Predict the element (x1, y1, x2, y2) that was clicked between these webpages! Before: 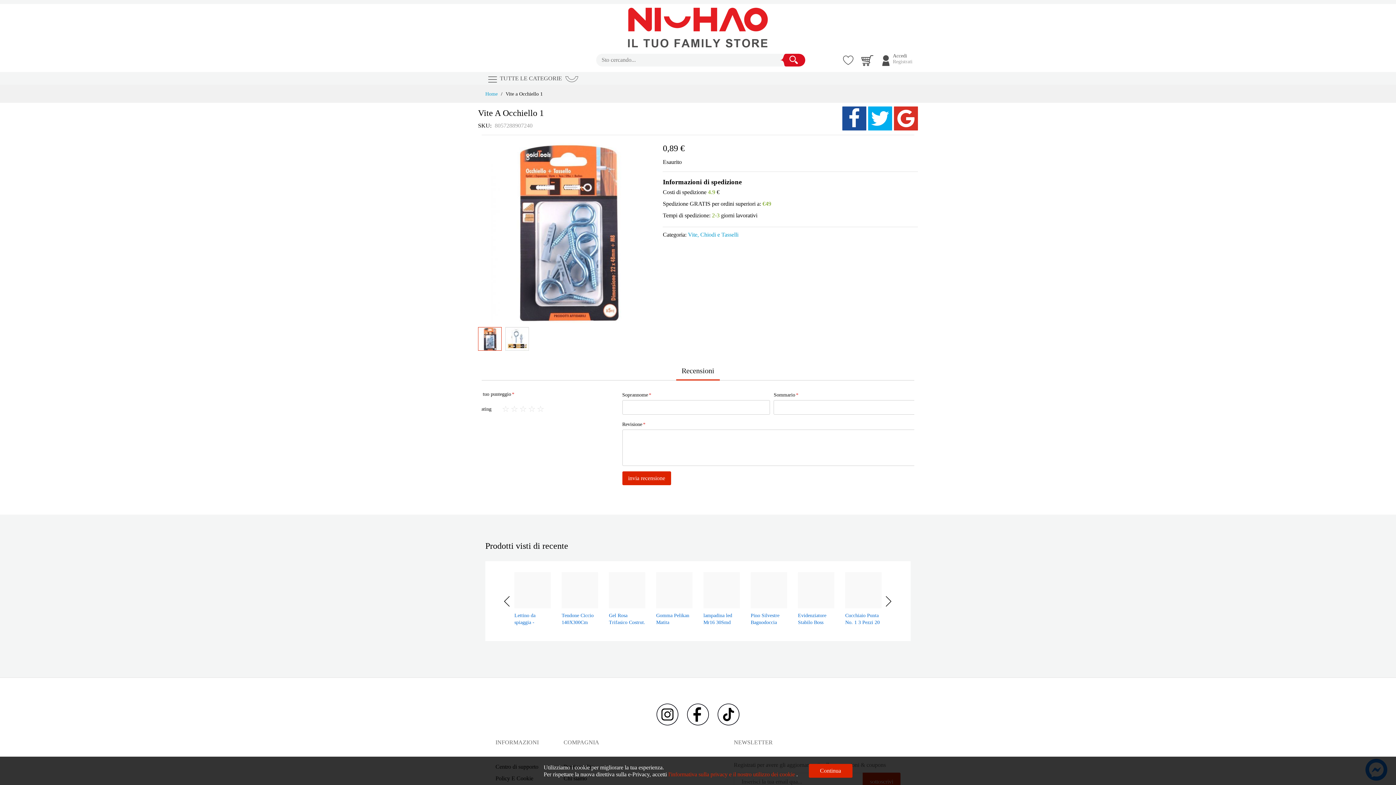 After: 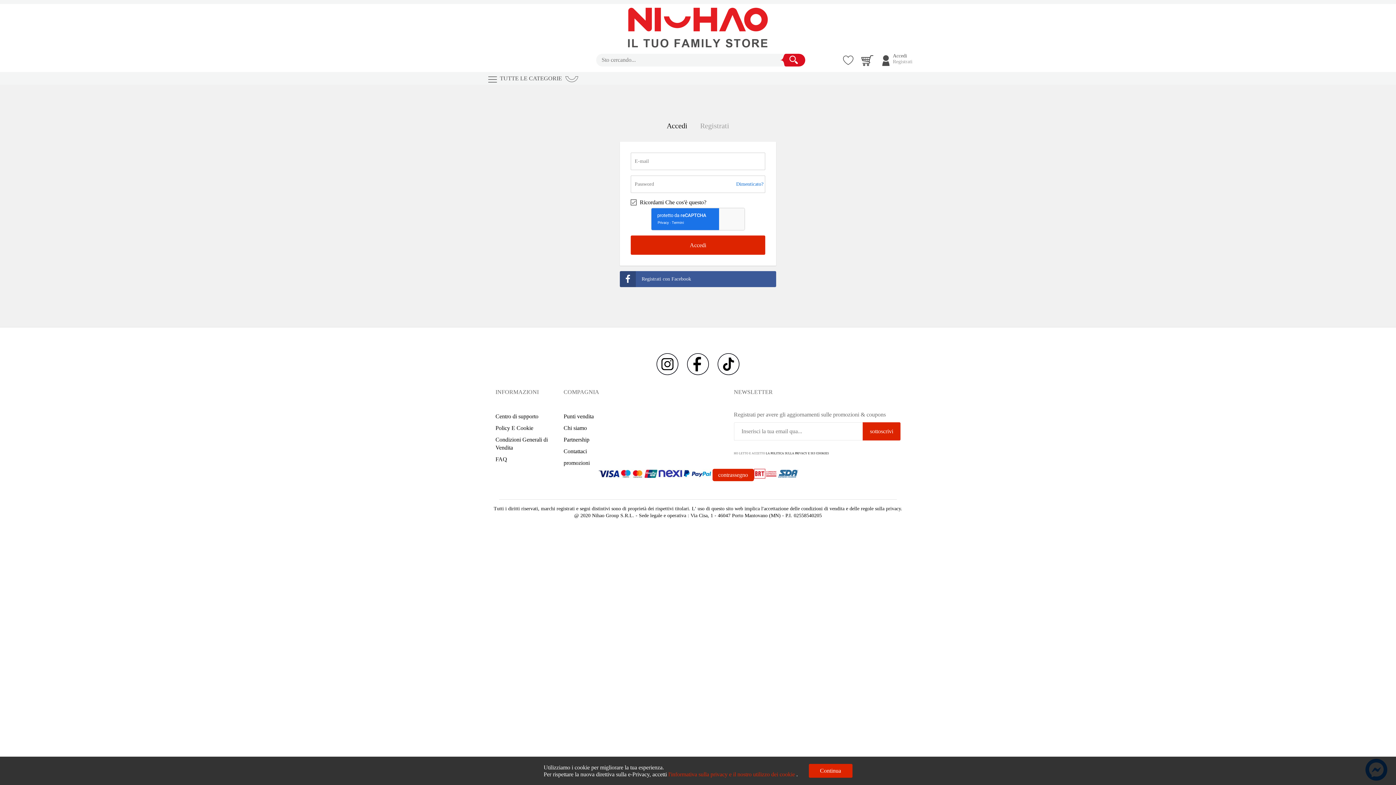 Action: bbox: (843, 51, 854, 68)